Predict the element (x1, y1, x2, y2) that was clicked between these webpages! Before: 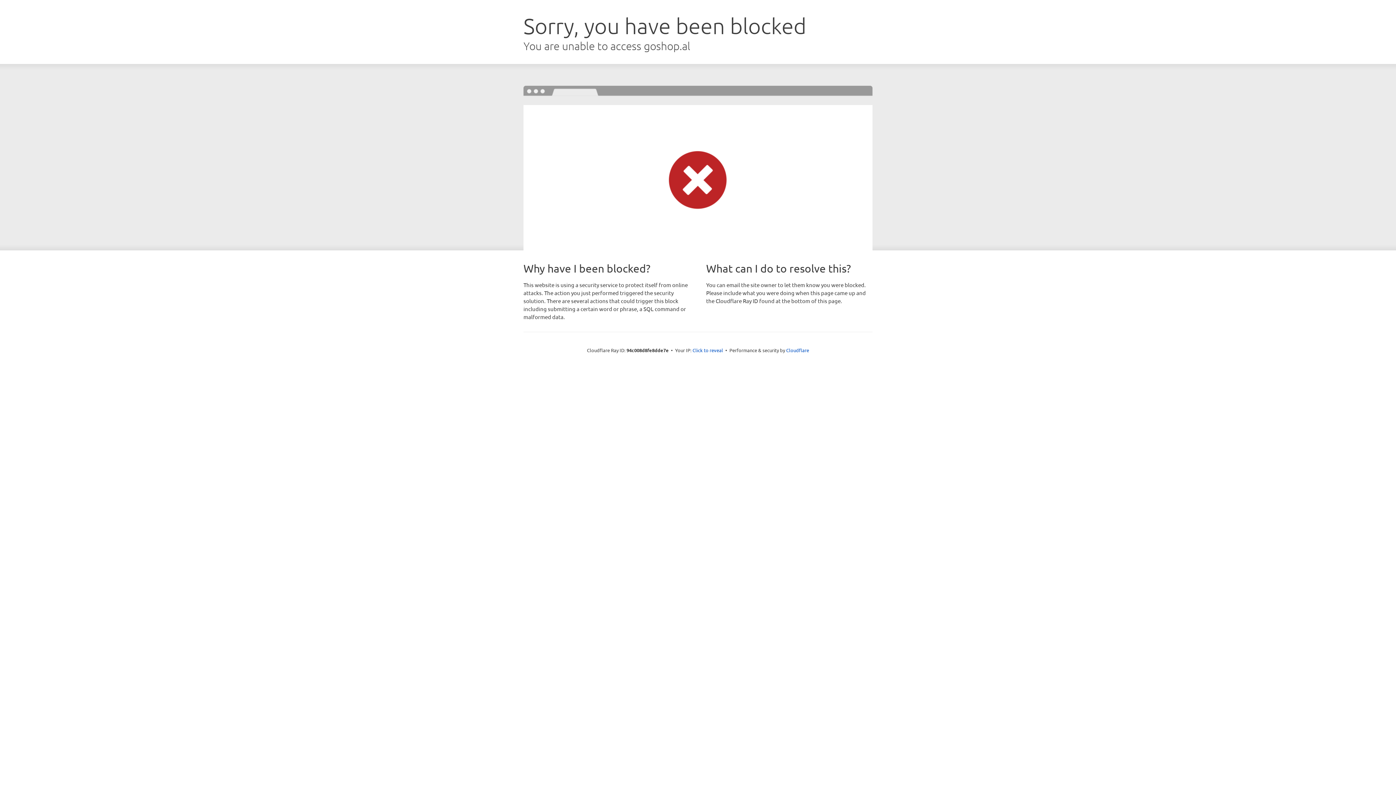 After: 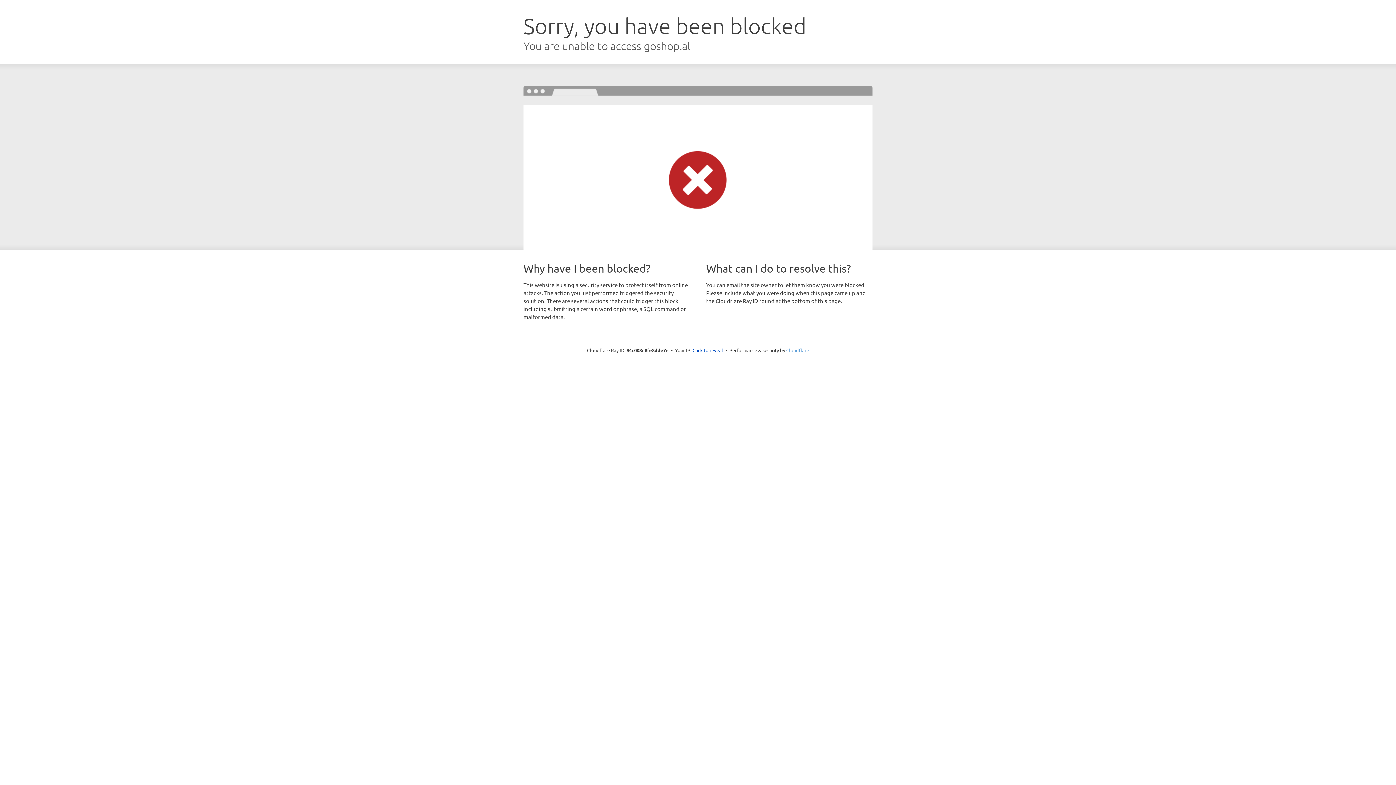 Action: label: Cloudflare bbox: (786, 347, 809, 353)